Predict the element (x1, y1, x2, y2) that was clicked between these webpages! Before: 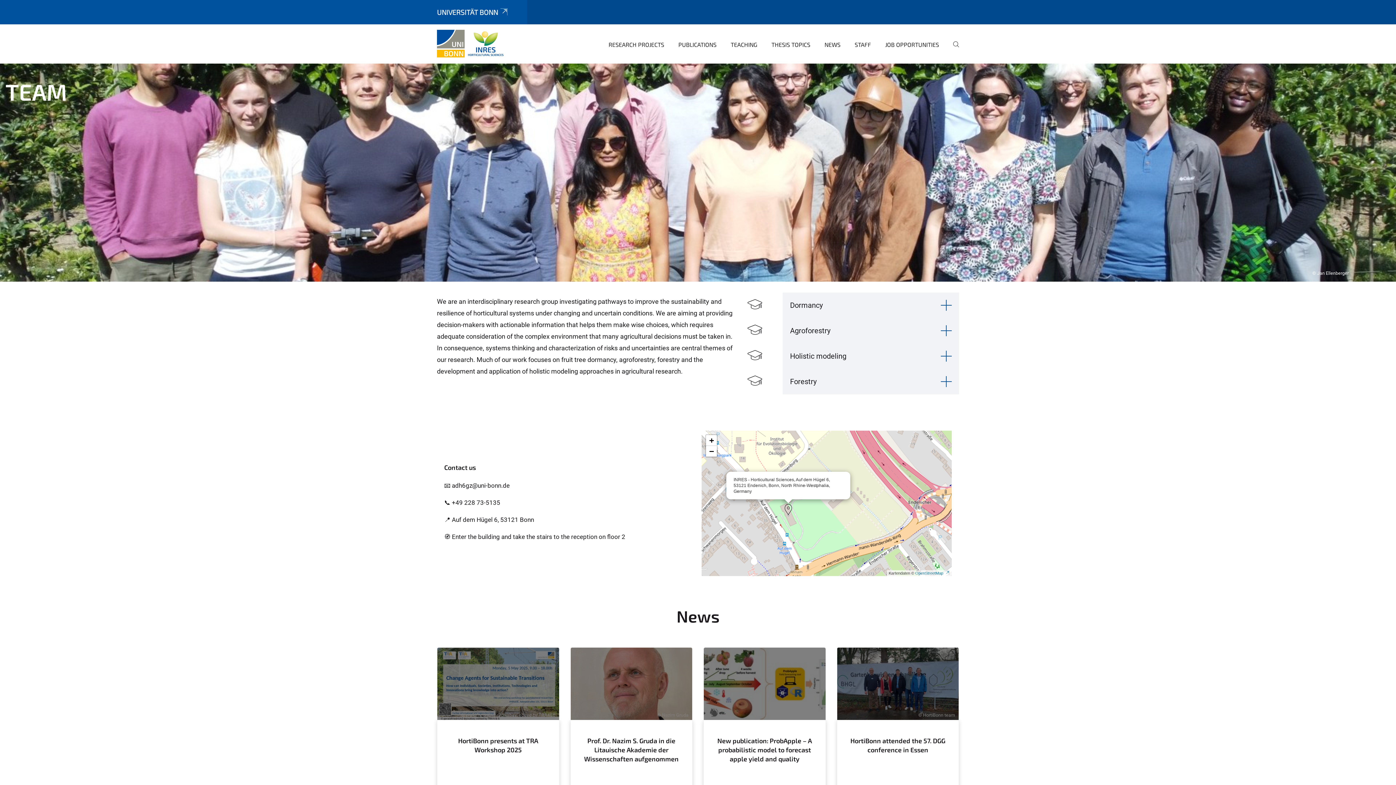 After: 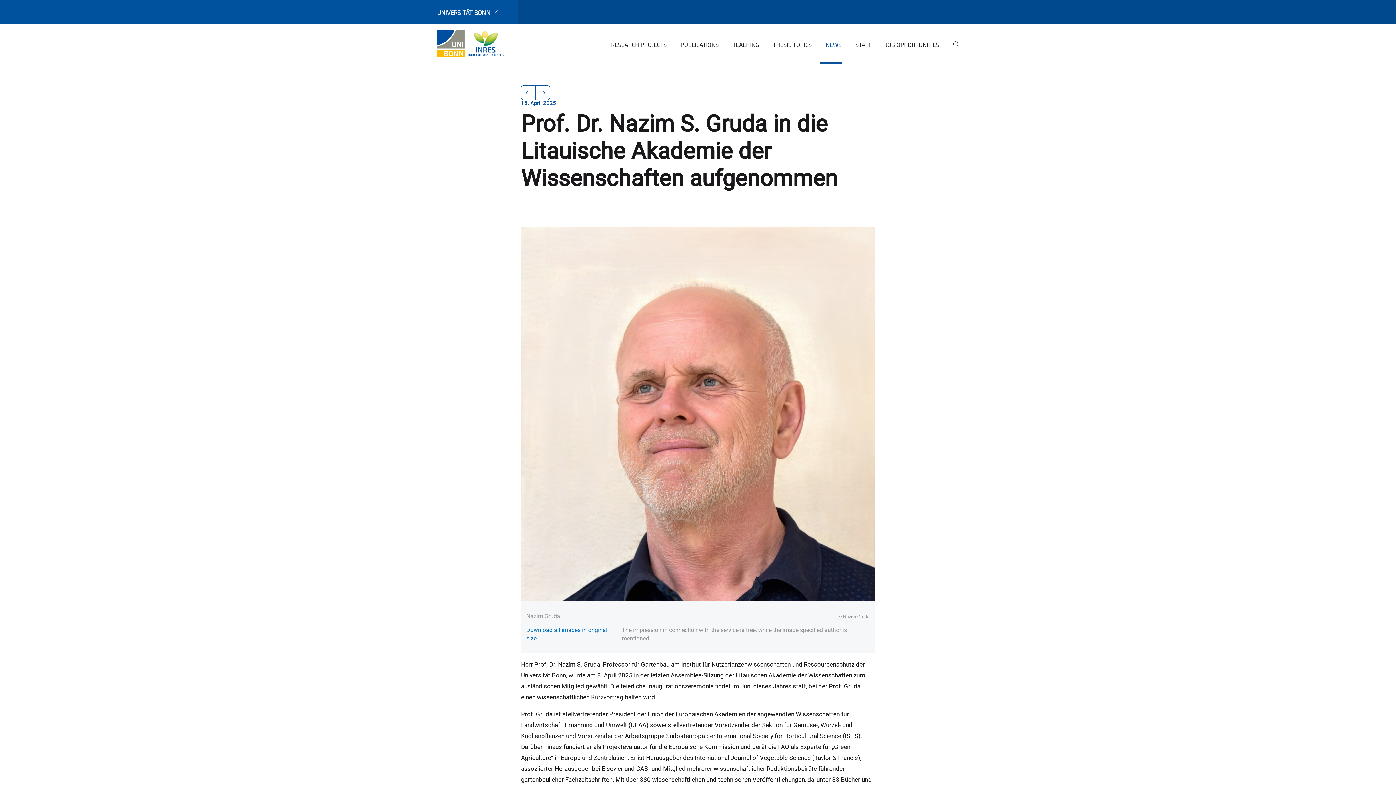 Action: bbox: (570, 647, 692, 720) label: © Nazim Gruda